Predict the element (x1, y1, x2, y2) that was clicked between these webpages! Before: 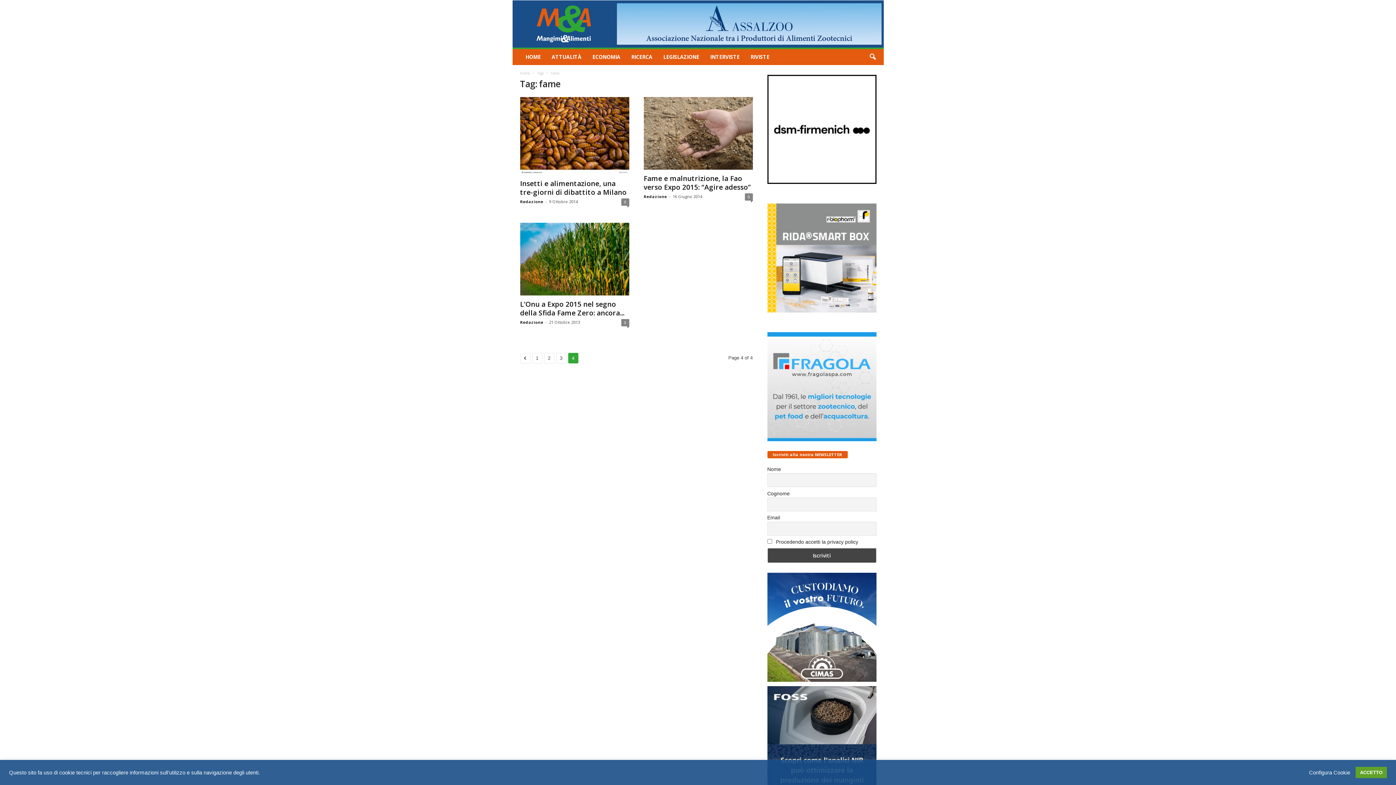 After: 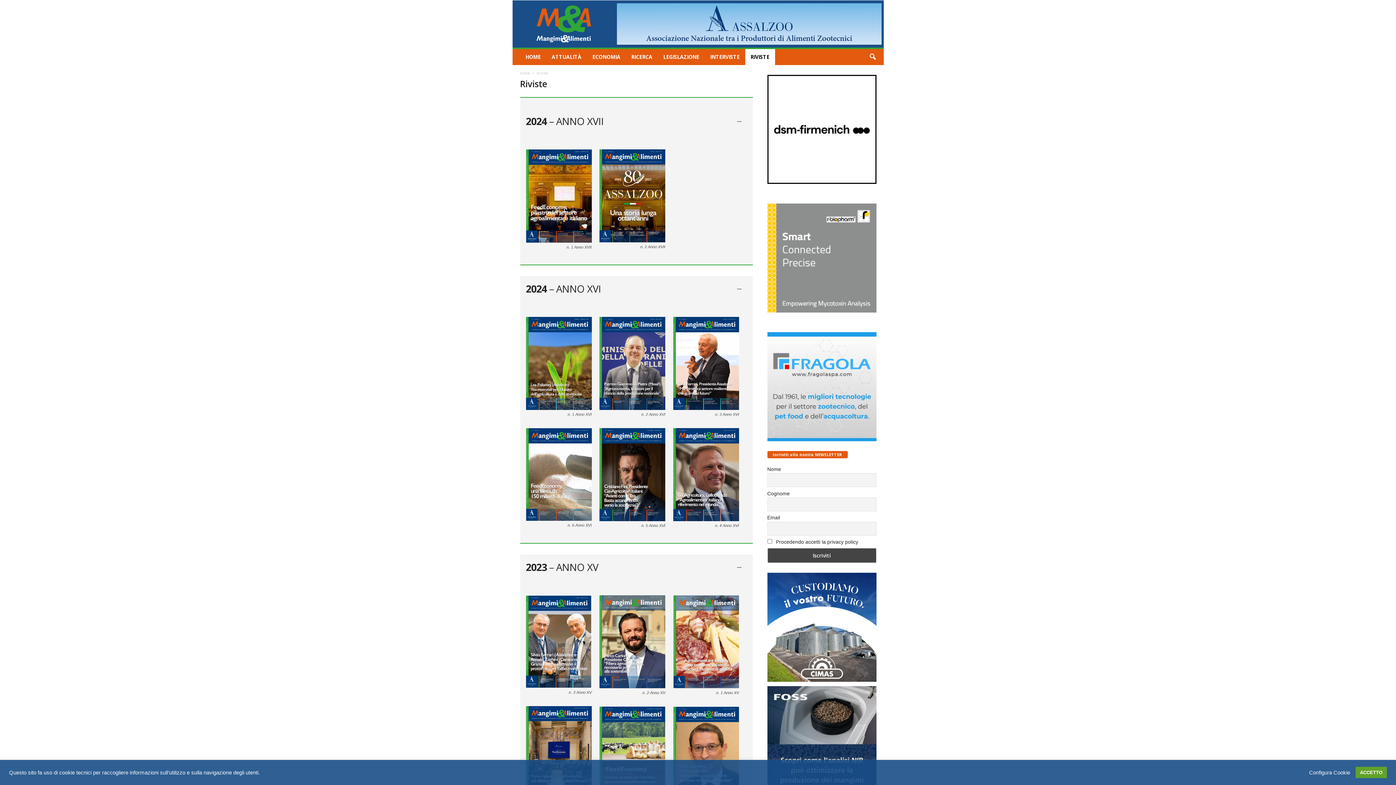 Action: bbox: (745, 49, 775, 65) label: RIVISTE